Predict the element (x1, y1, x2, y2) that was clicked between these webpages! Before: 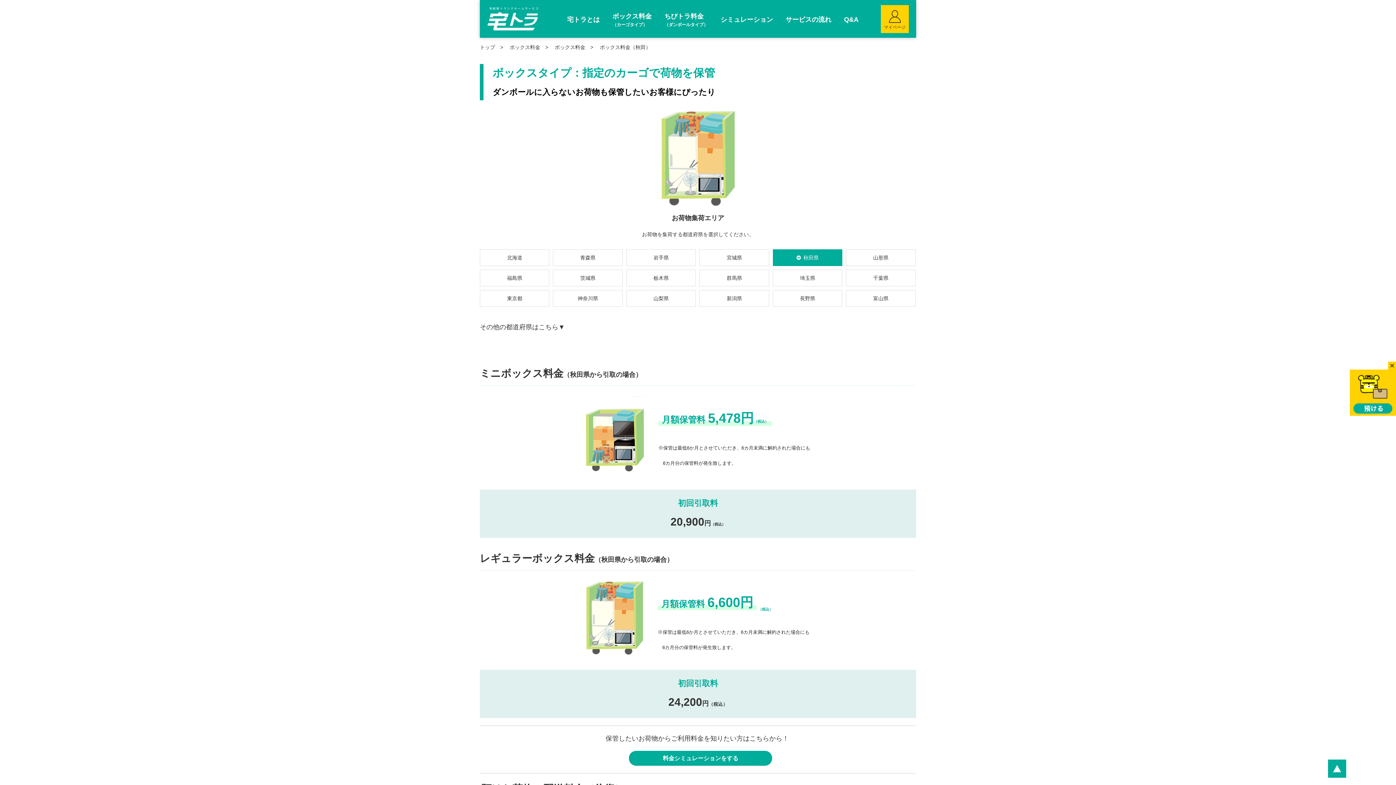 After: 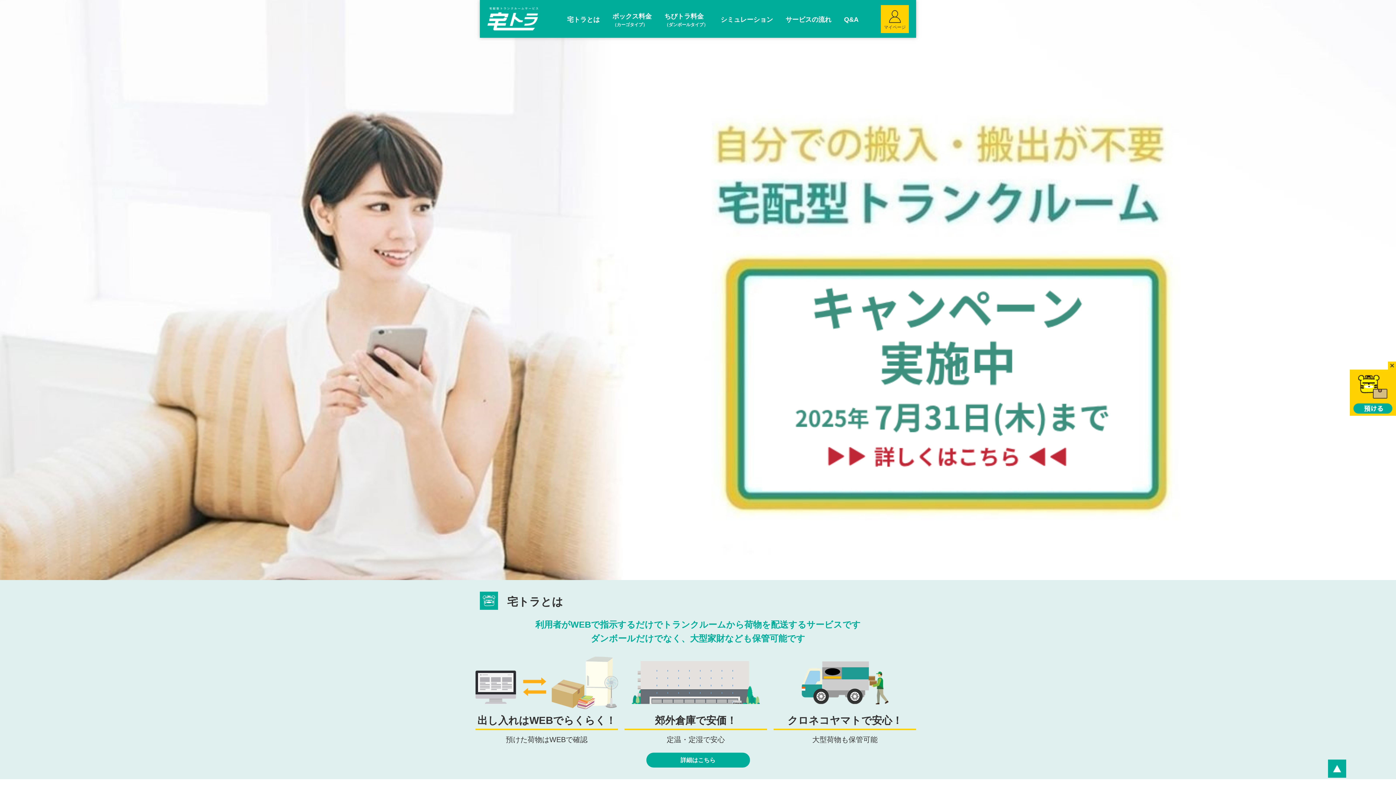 Action: label: トップ bbox: (480, 44, 495, 50)